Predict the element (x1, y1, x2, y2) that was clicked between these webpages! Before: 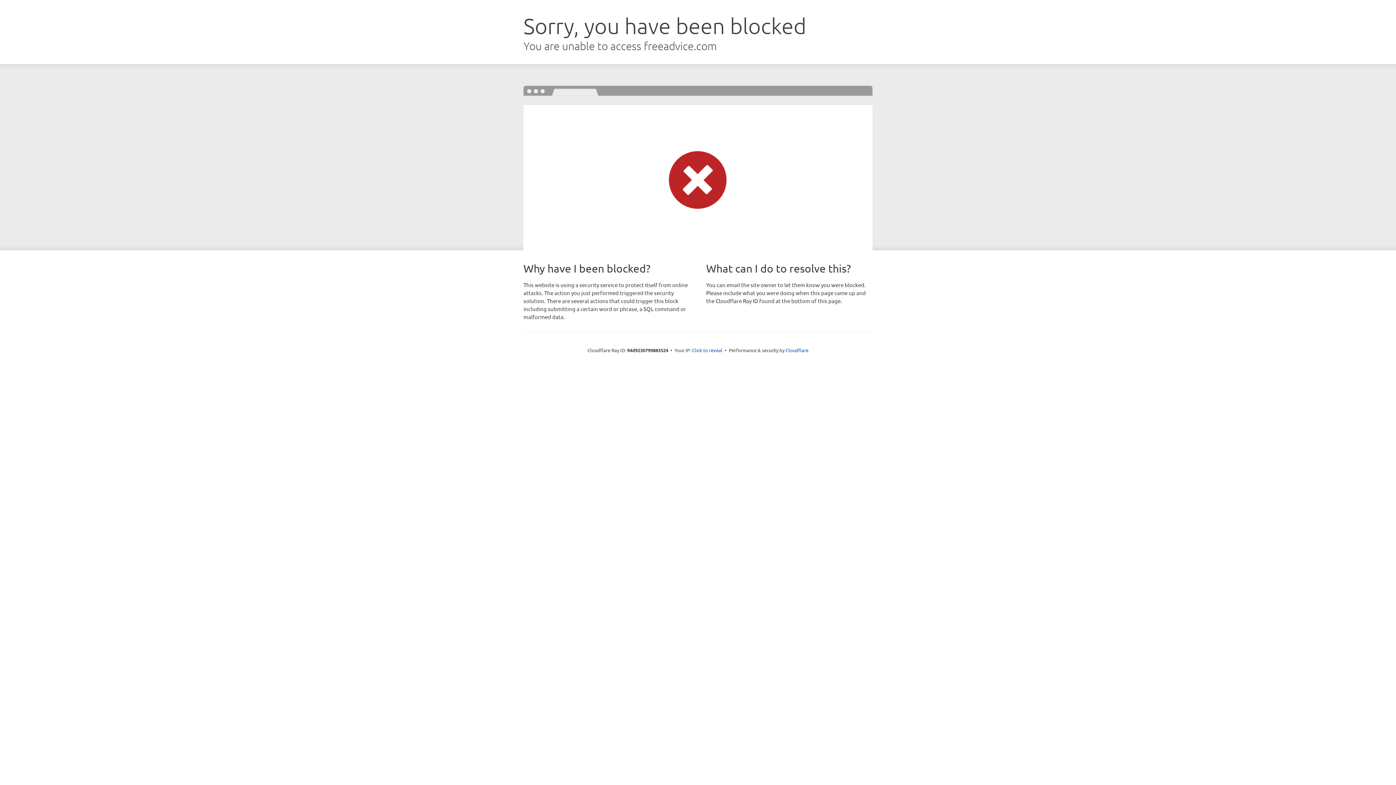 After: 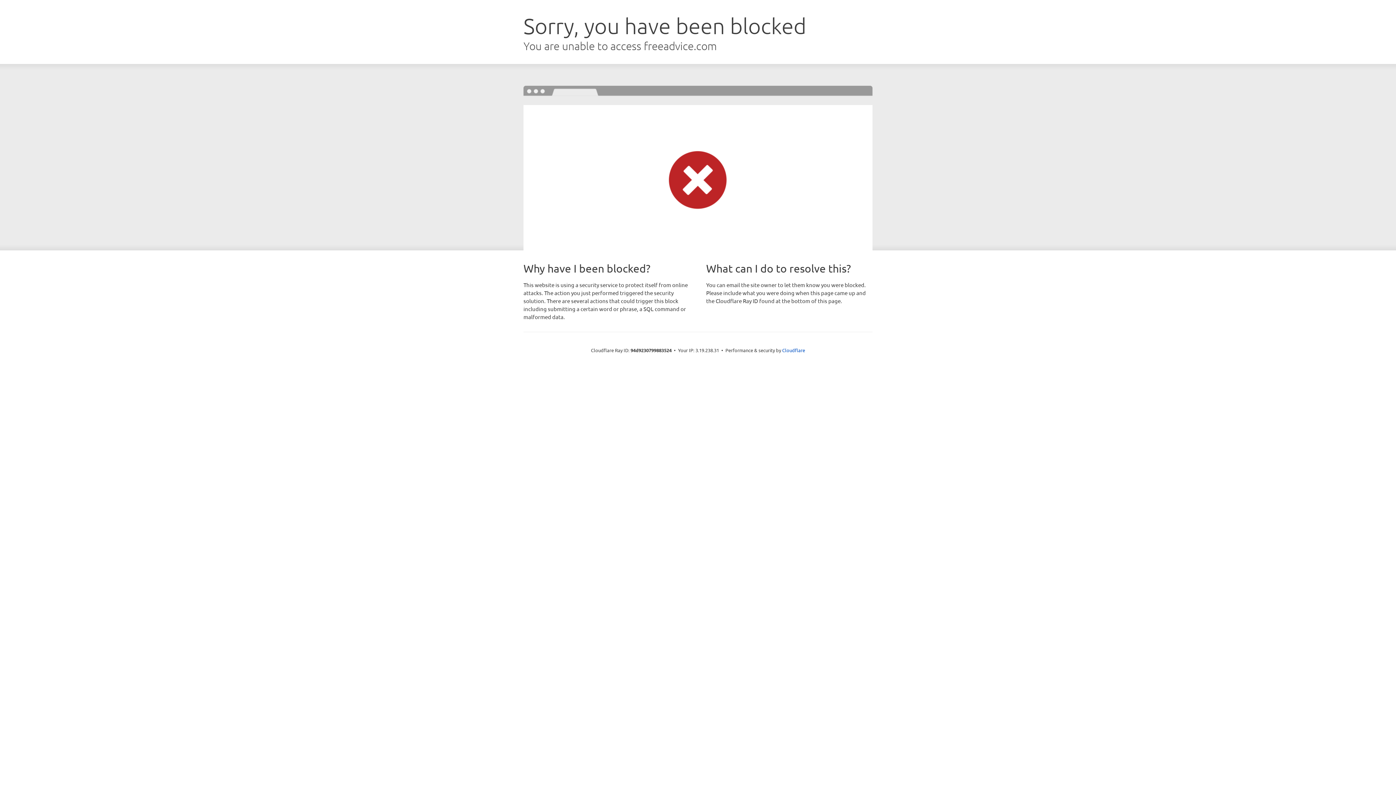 Action: bbox: (692, 346, 722, 353) label: Click to reveal